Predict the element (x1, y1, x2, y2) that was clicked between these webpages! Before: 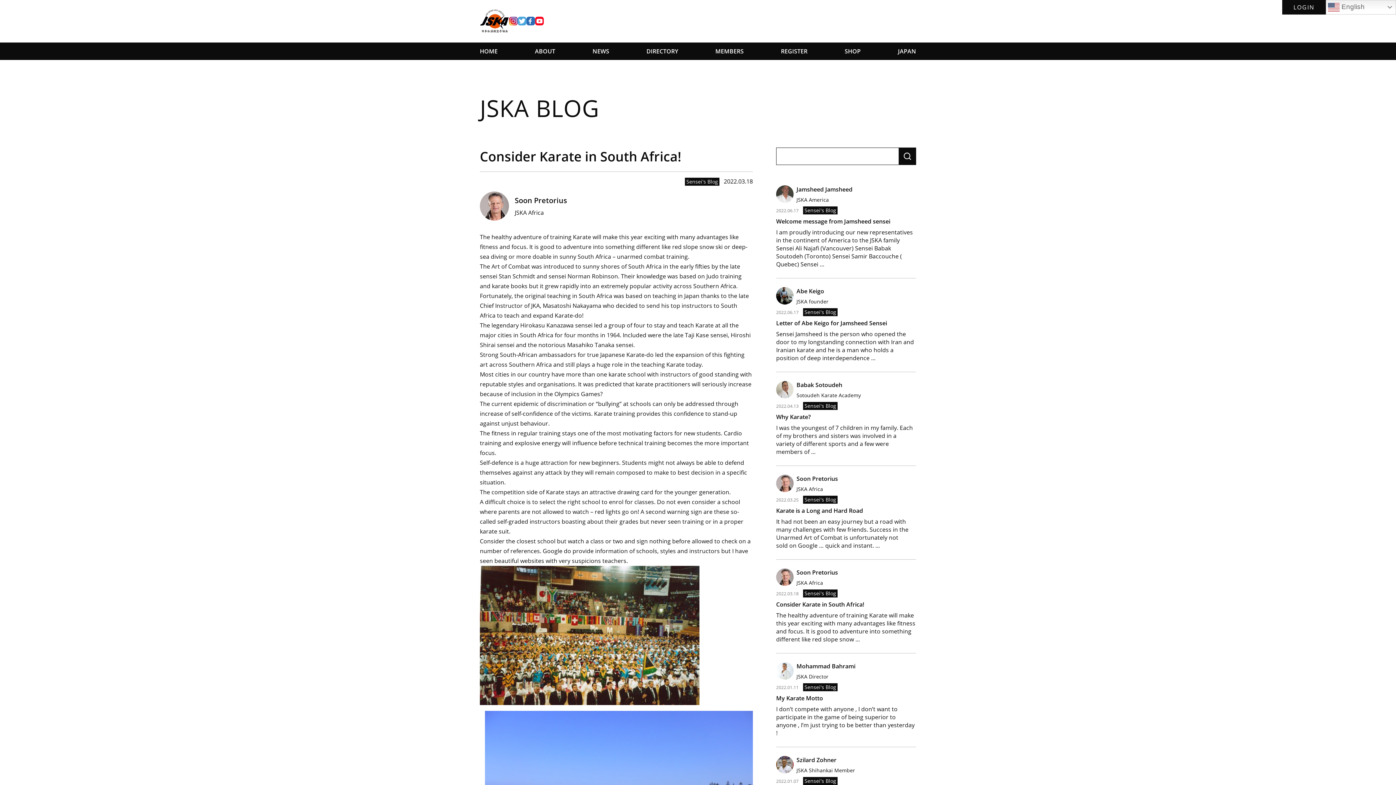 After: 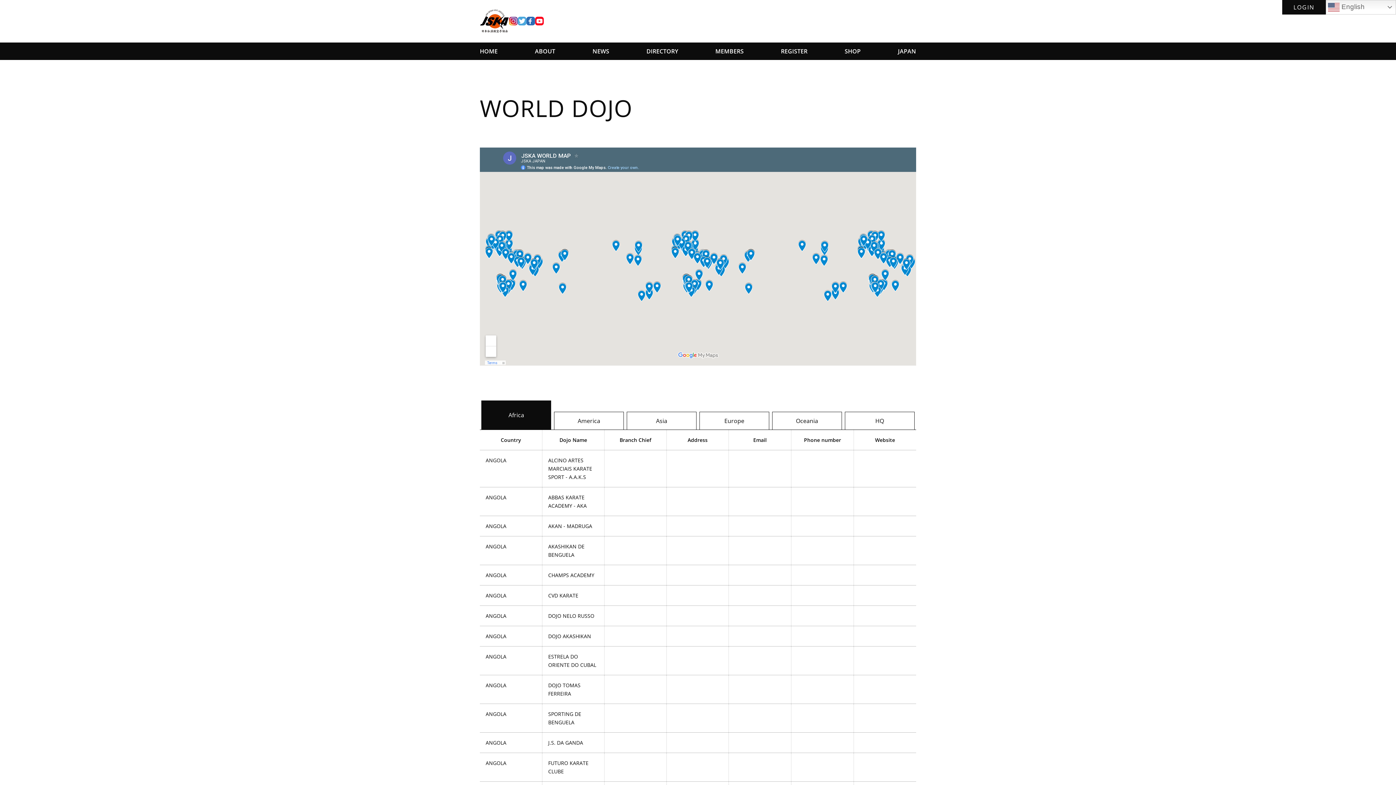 Action: bbox: (646, 42, 678, 59) label: DIRECTORY